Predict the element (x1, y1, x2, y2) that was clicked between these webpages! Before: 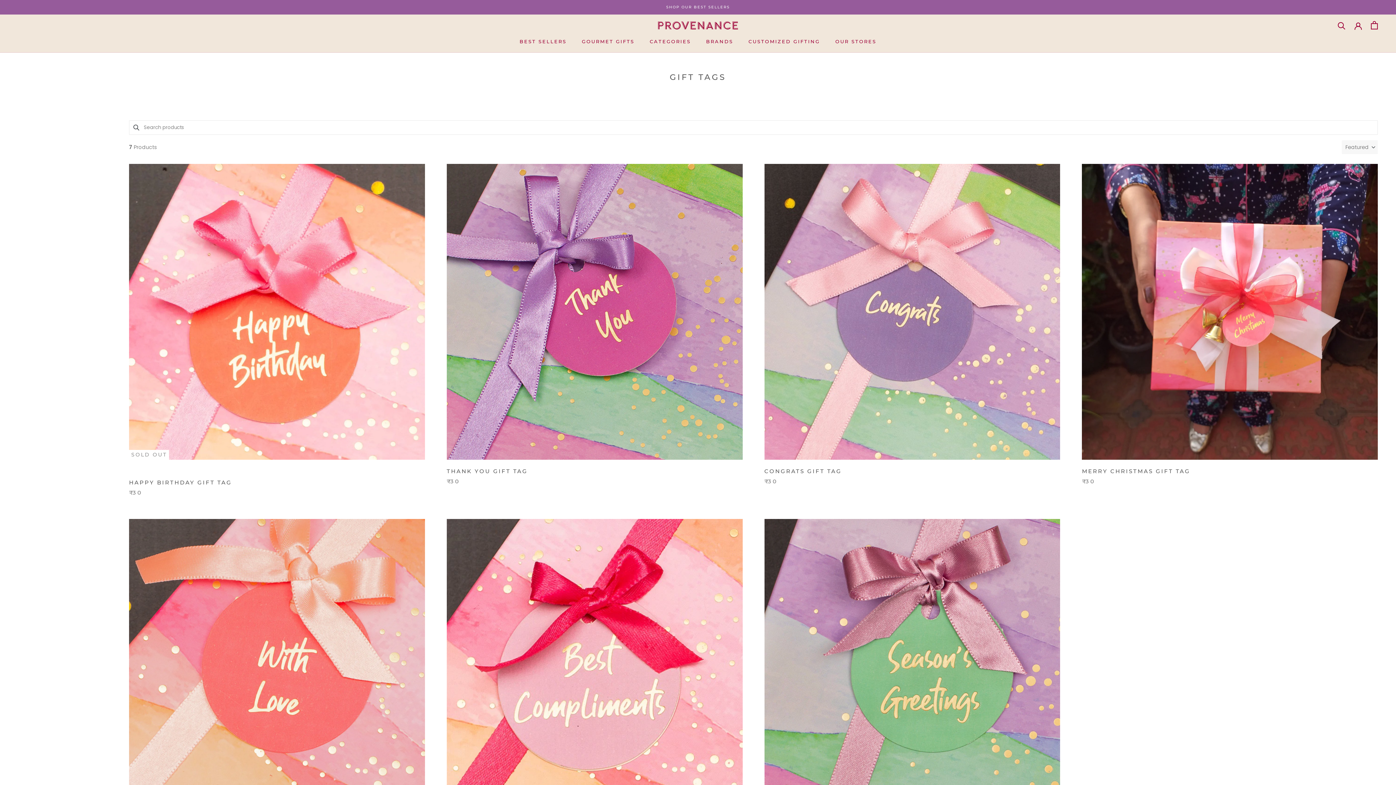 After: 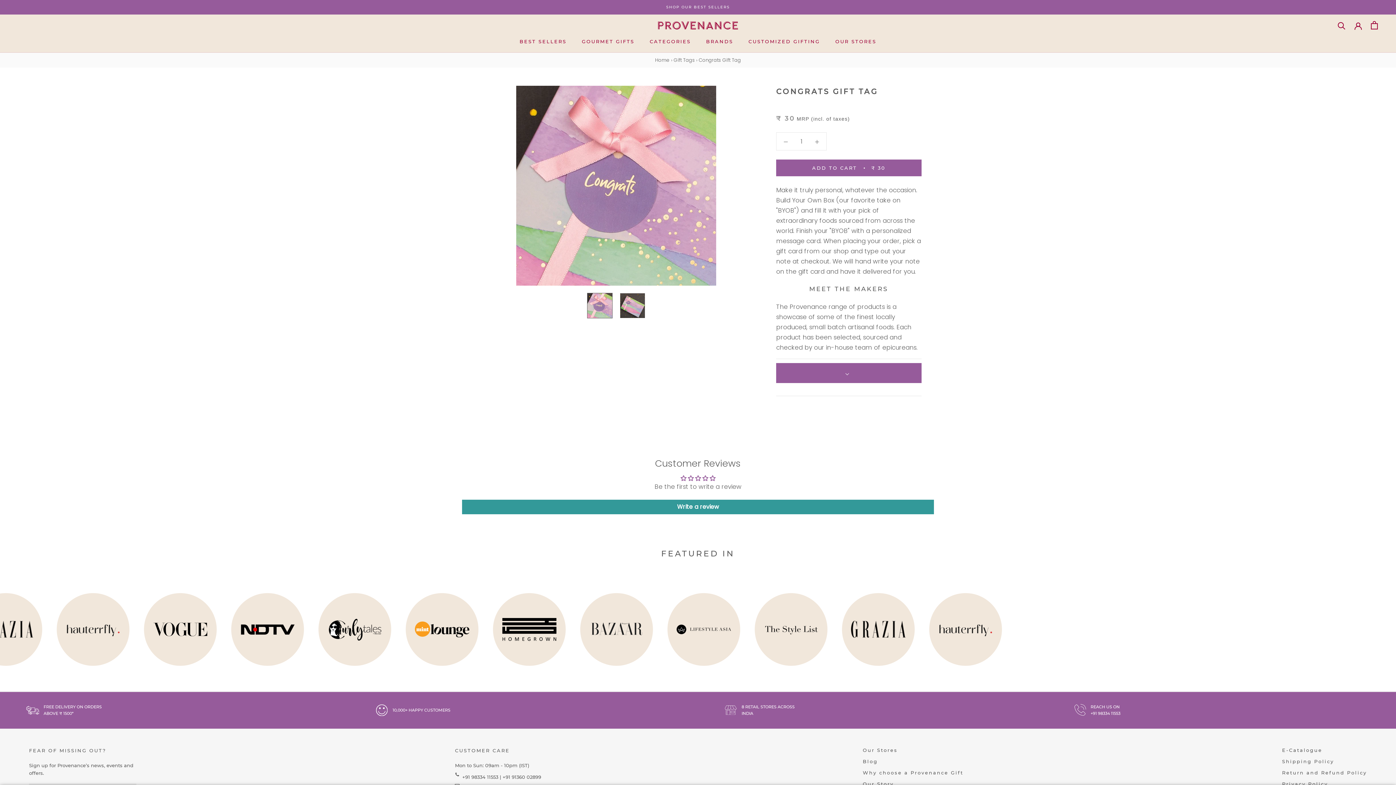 Action: bbox: (764, 164, 1060, 459)